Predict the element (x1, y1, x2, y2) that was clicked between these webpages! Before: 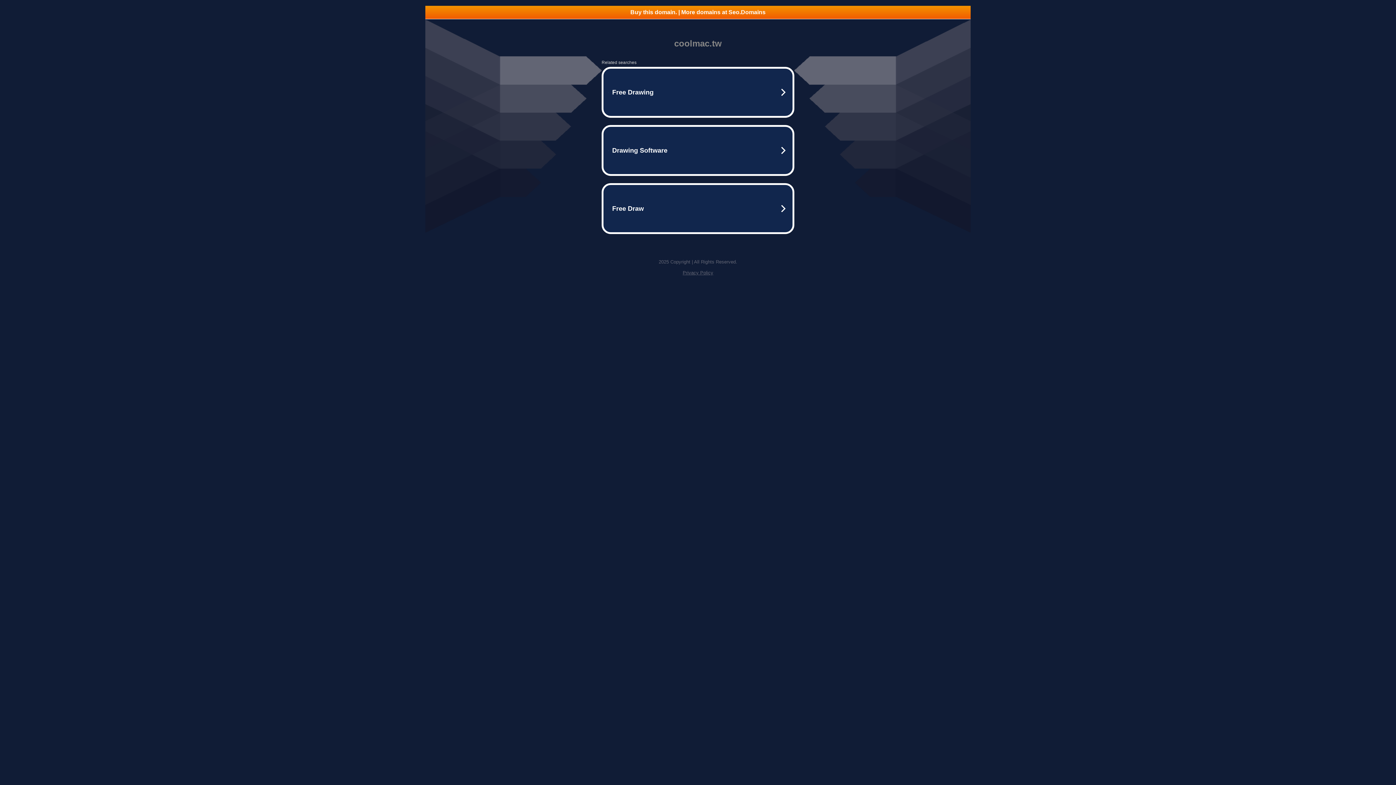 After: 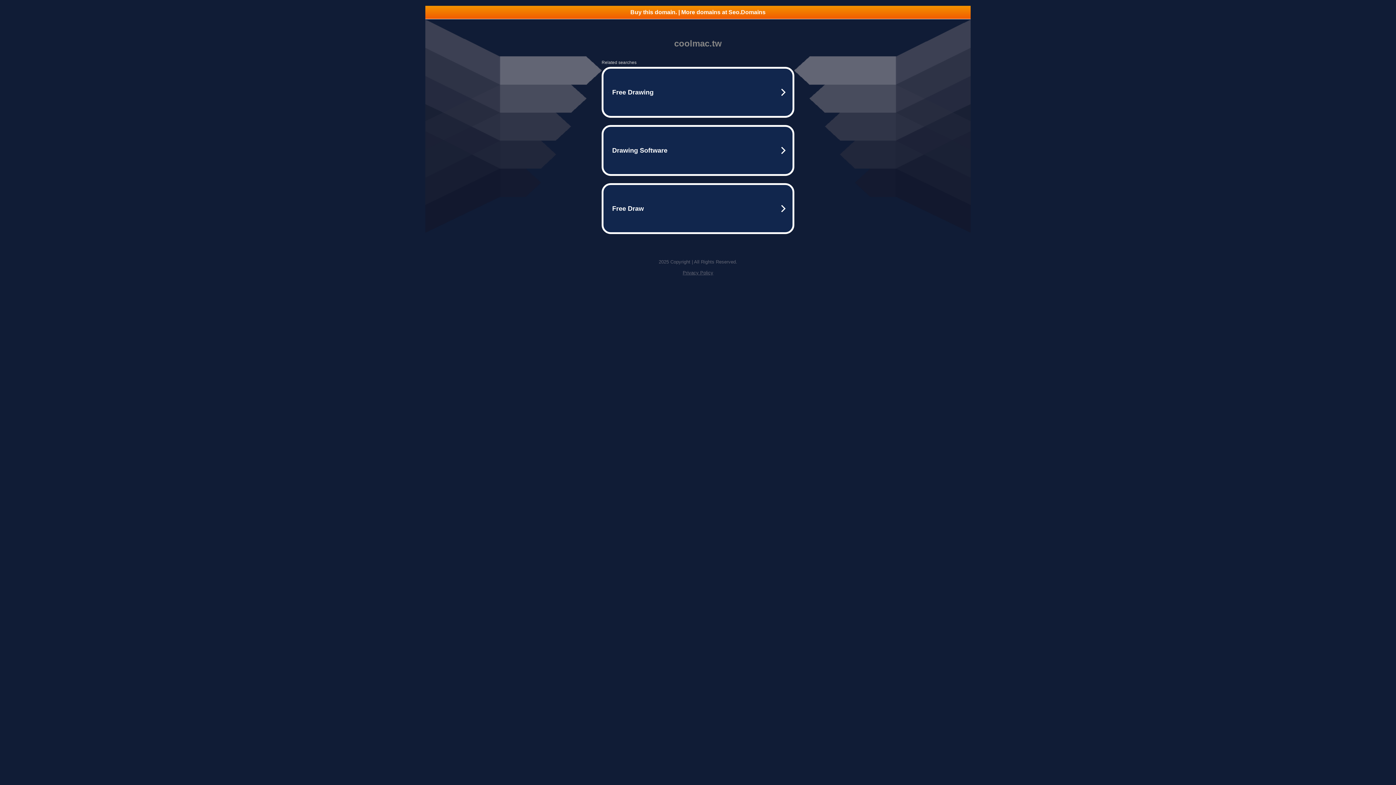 Action: label: Privacy Policy bbox: (682, 270, 713, 275)